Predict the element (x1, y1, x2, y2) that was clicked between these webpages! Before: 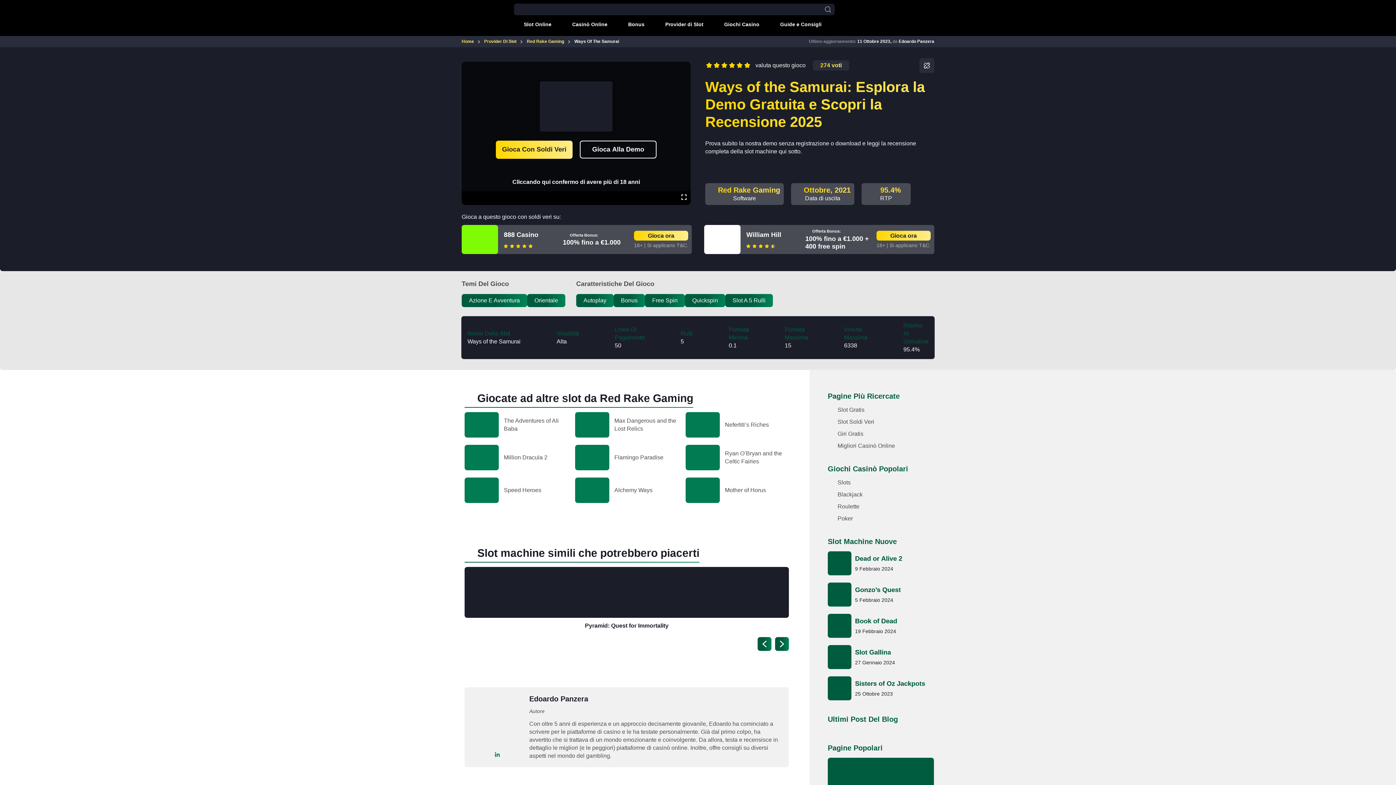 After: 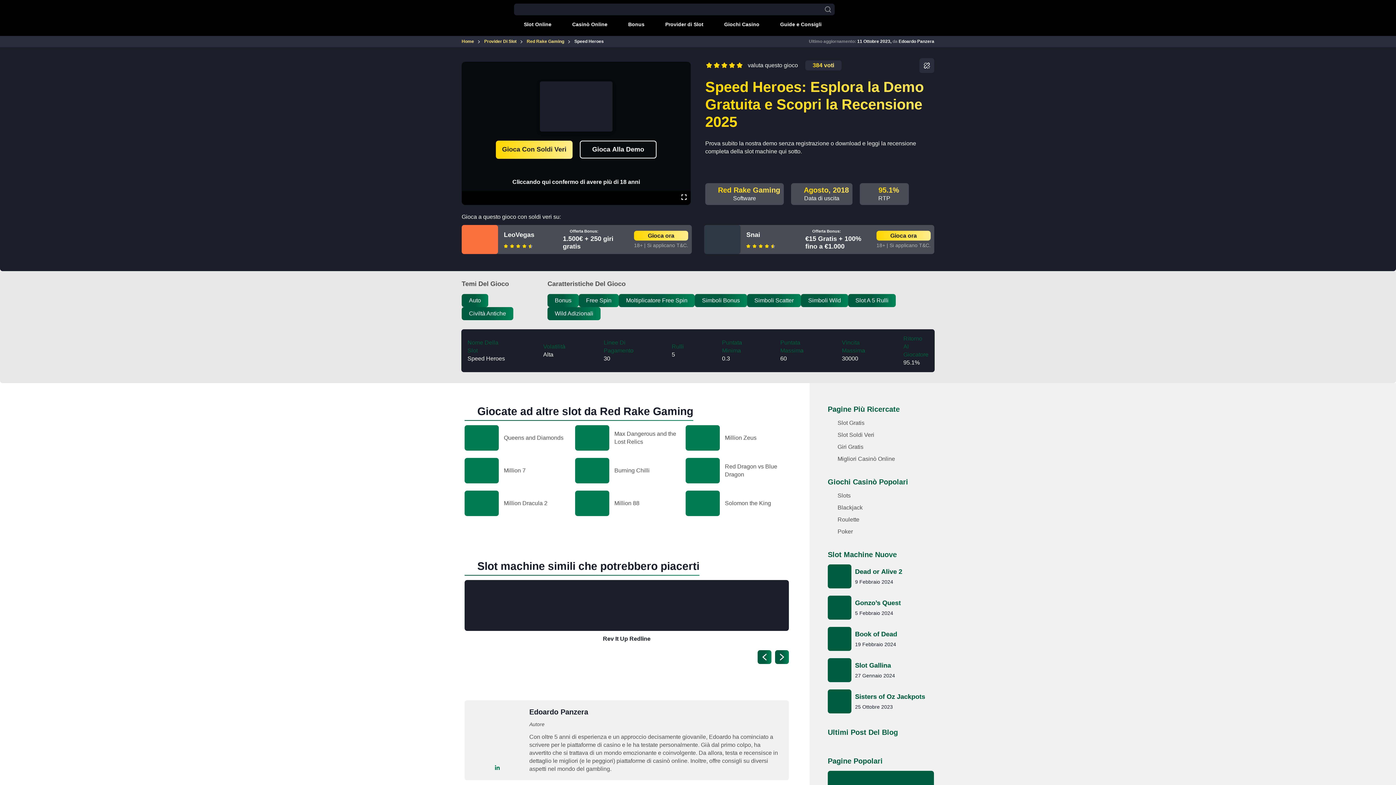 Action: bbox: (464, 477, 568, 503) label: Speed Heroes